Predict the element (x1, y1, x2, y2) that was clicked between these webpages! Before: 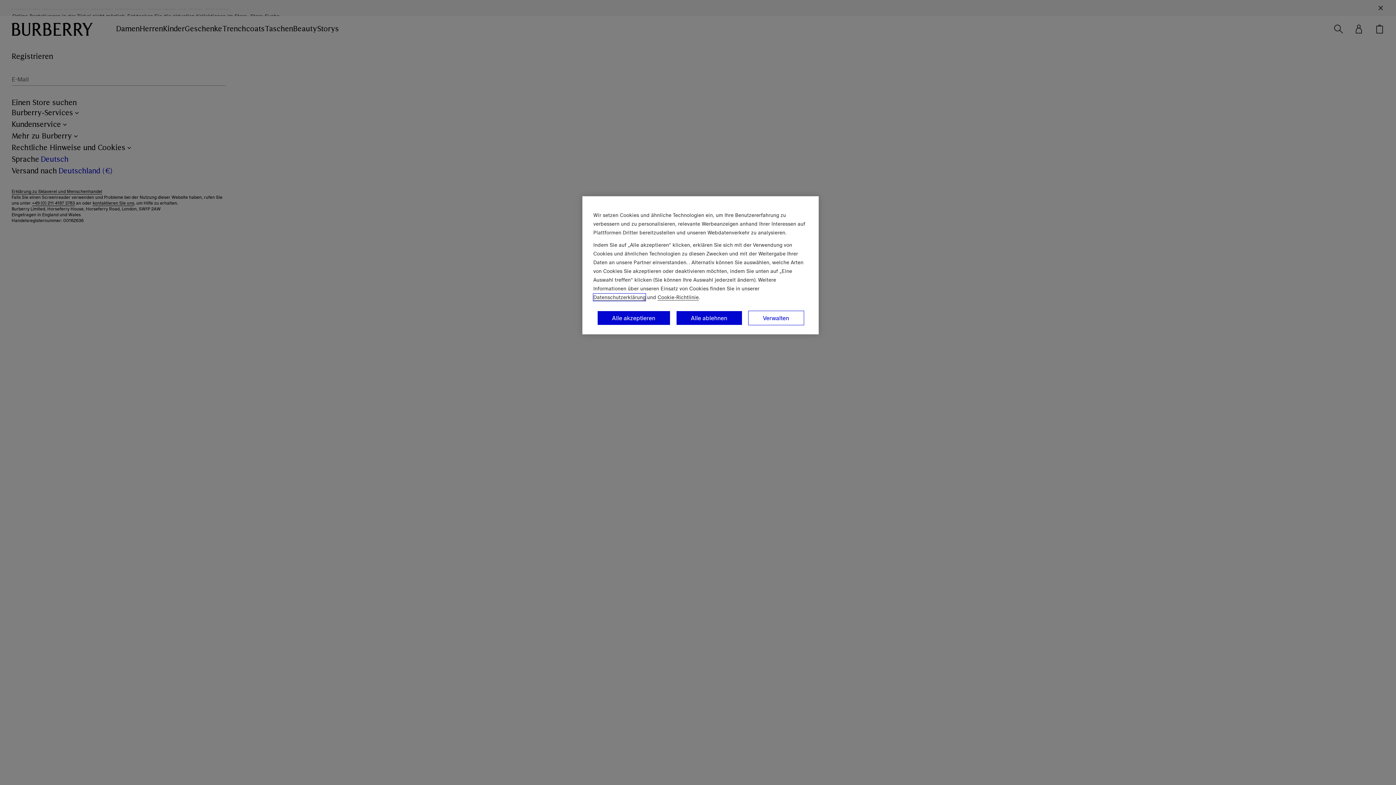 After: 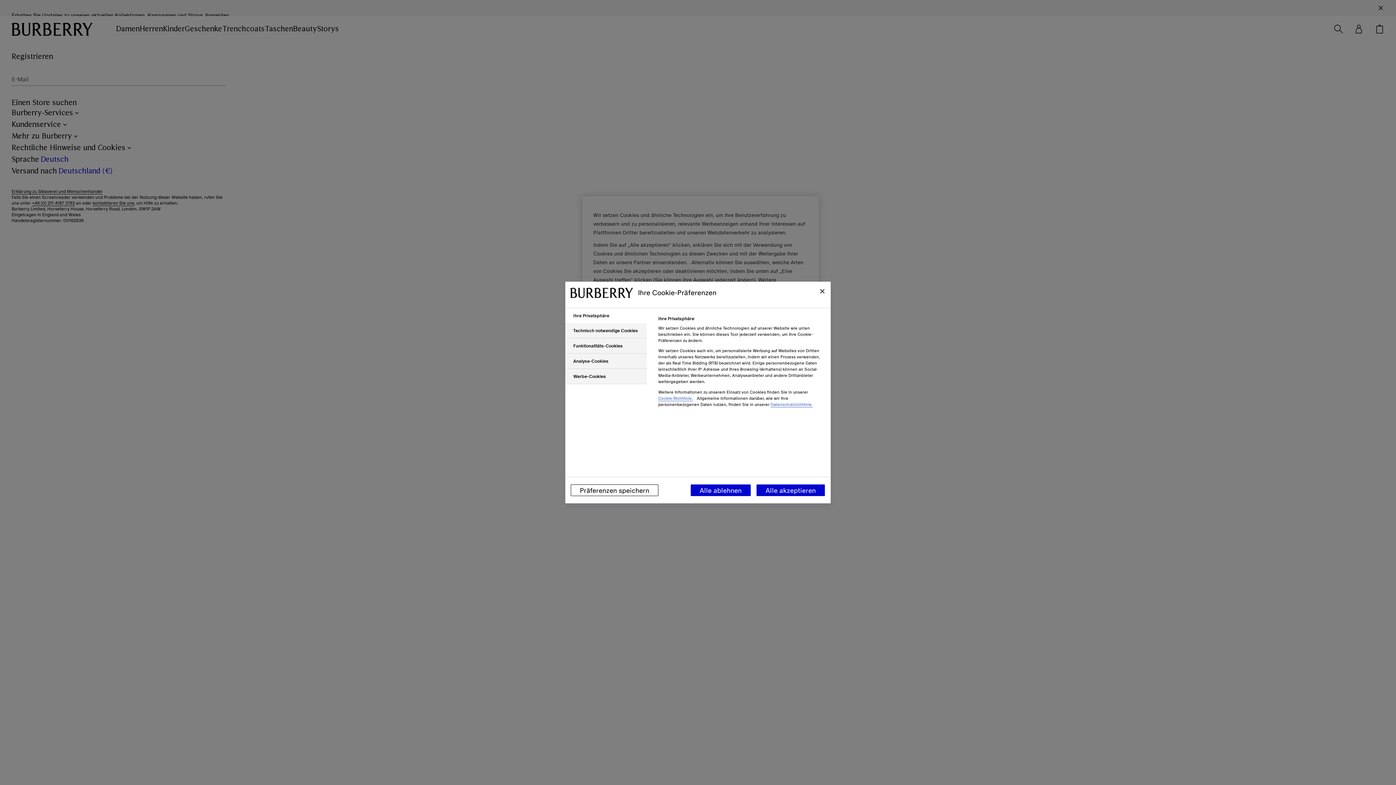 Action: label: Verwalten bbox: (748, 310, 804, 325)